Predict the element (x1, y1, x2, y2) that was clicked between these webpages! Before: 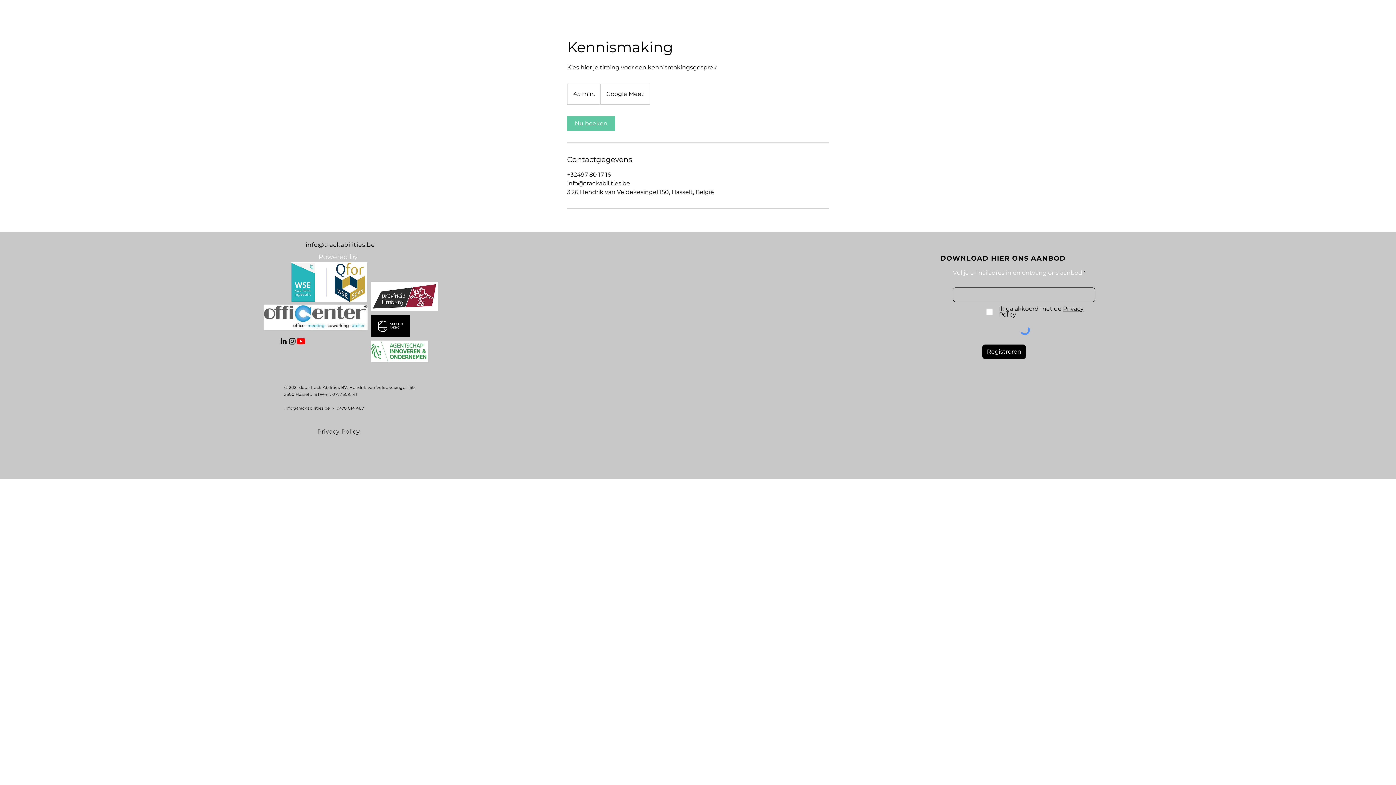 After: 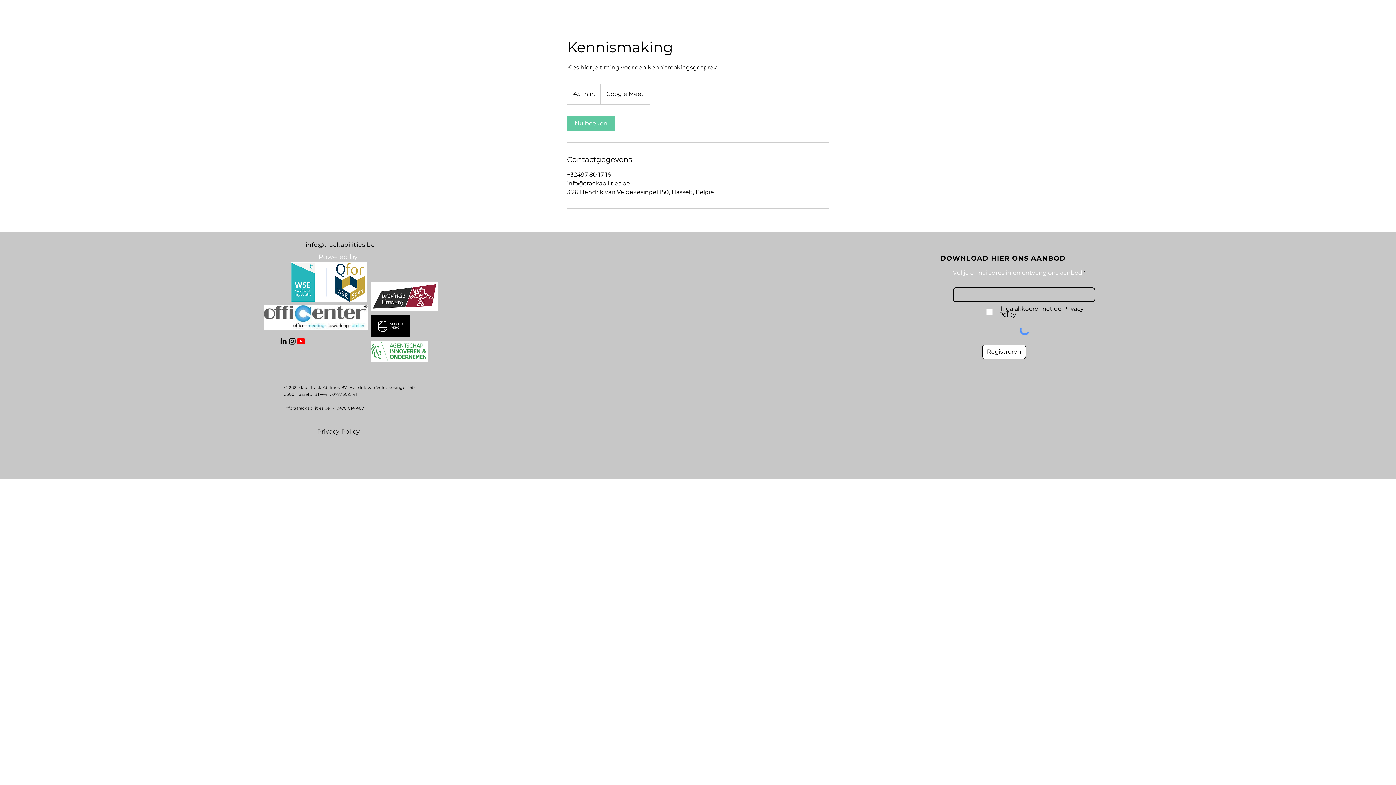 Action: label: Registreren bbox: (982, 344, 1026, 359)